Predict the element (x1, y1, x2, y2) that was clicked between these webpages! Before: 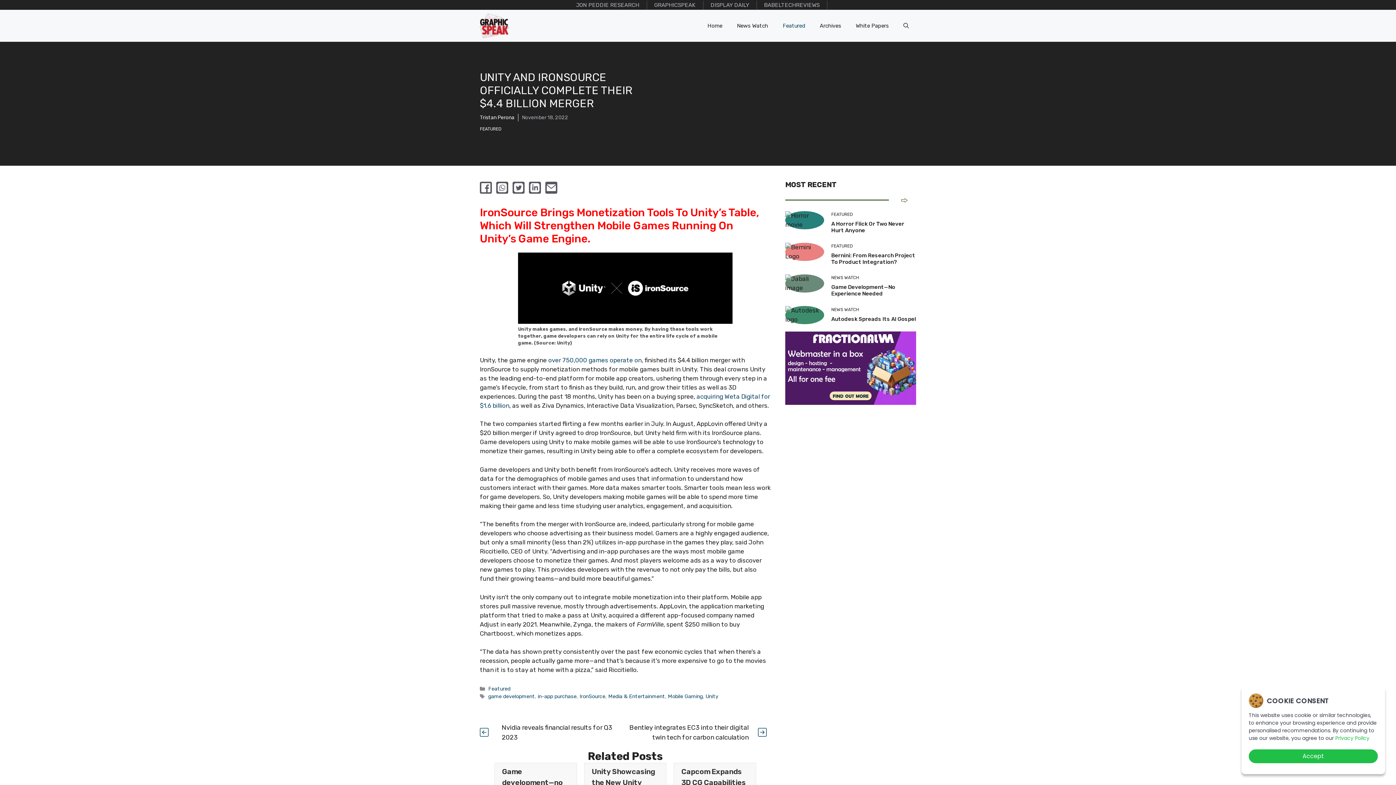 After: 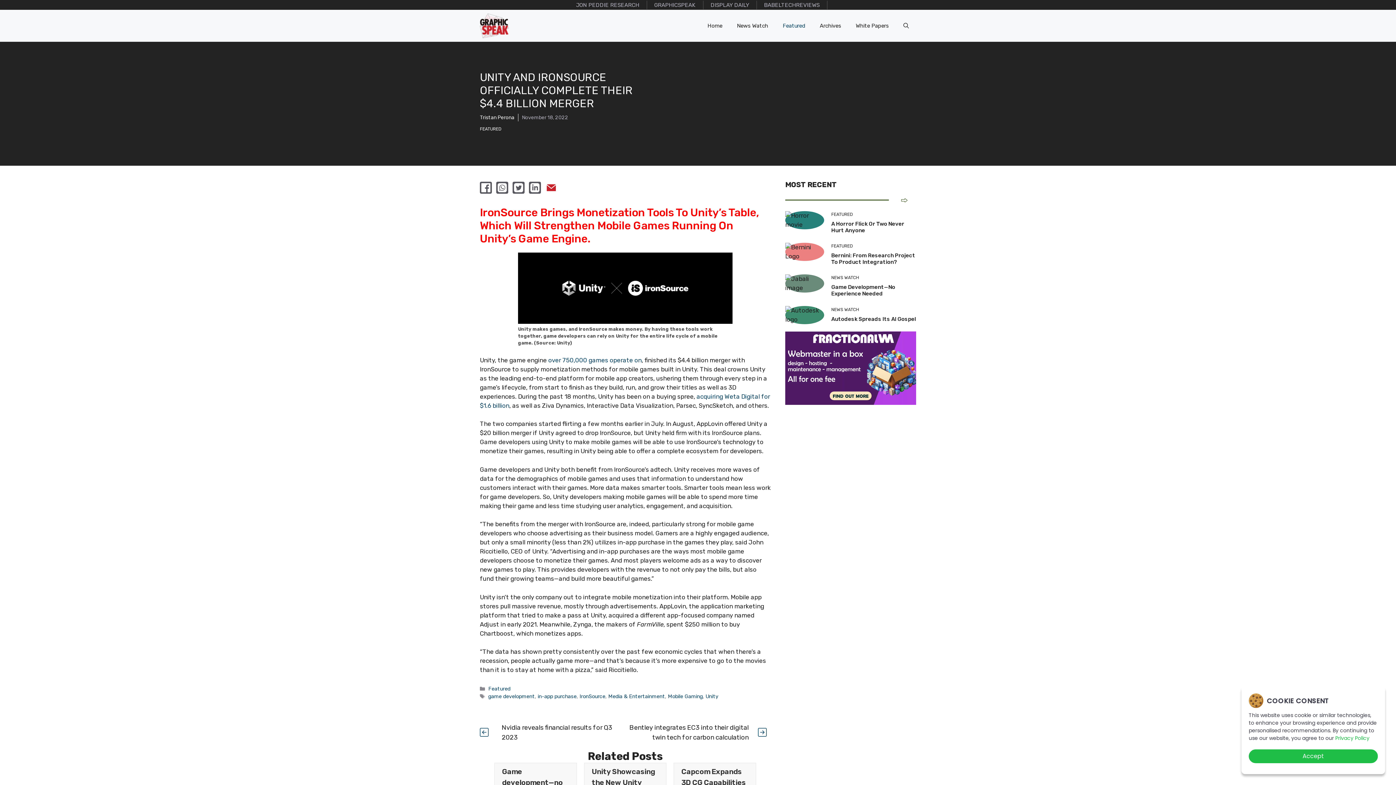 Action: label: email bbox: (545, 181, 557, 193)